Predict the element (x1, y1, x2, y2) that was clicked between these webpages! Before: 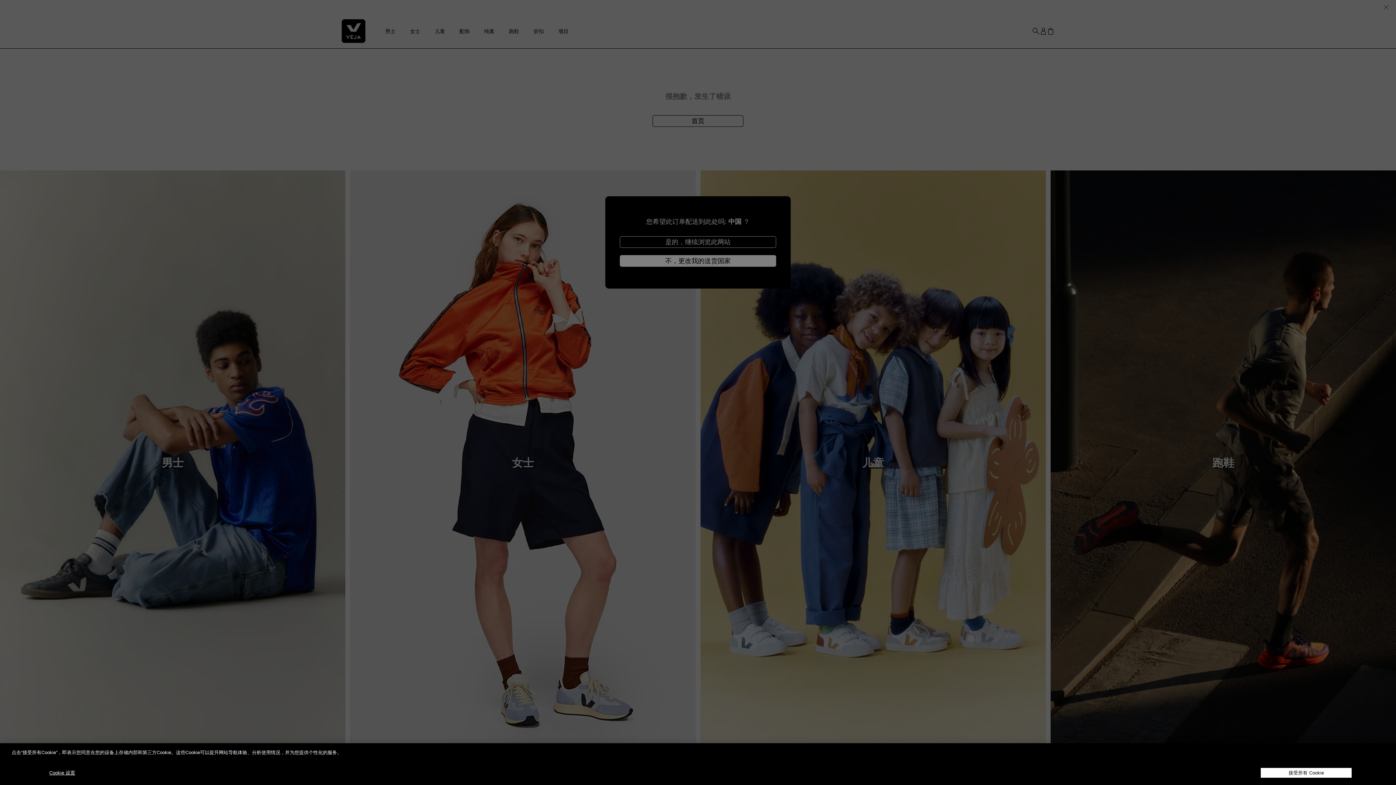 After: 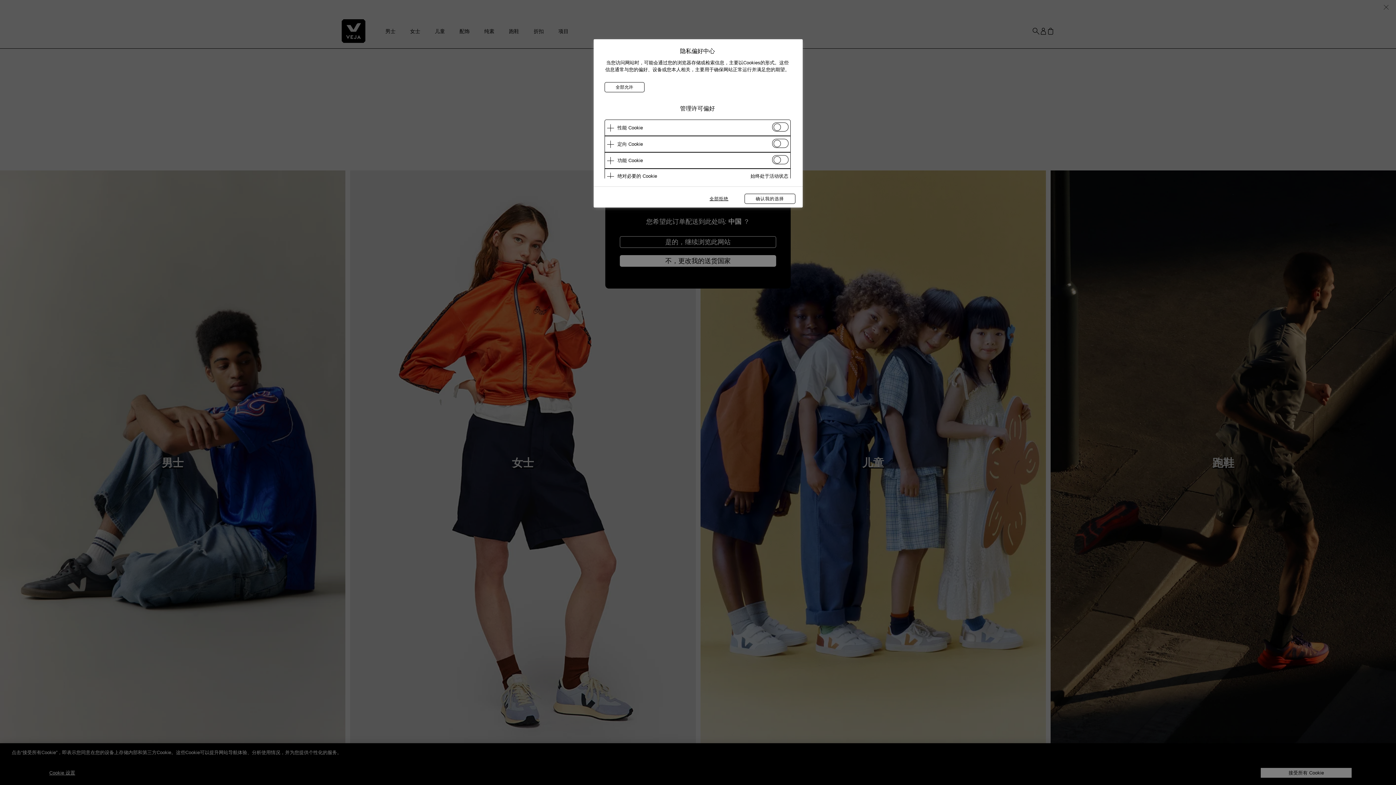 Action: label: Cookie 设置 bbox: (39, 768, 85, 778)